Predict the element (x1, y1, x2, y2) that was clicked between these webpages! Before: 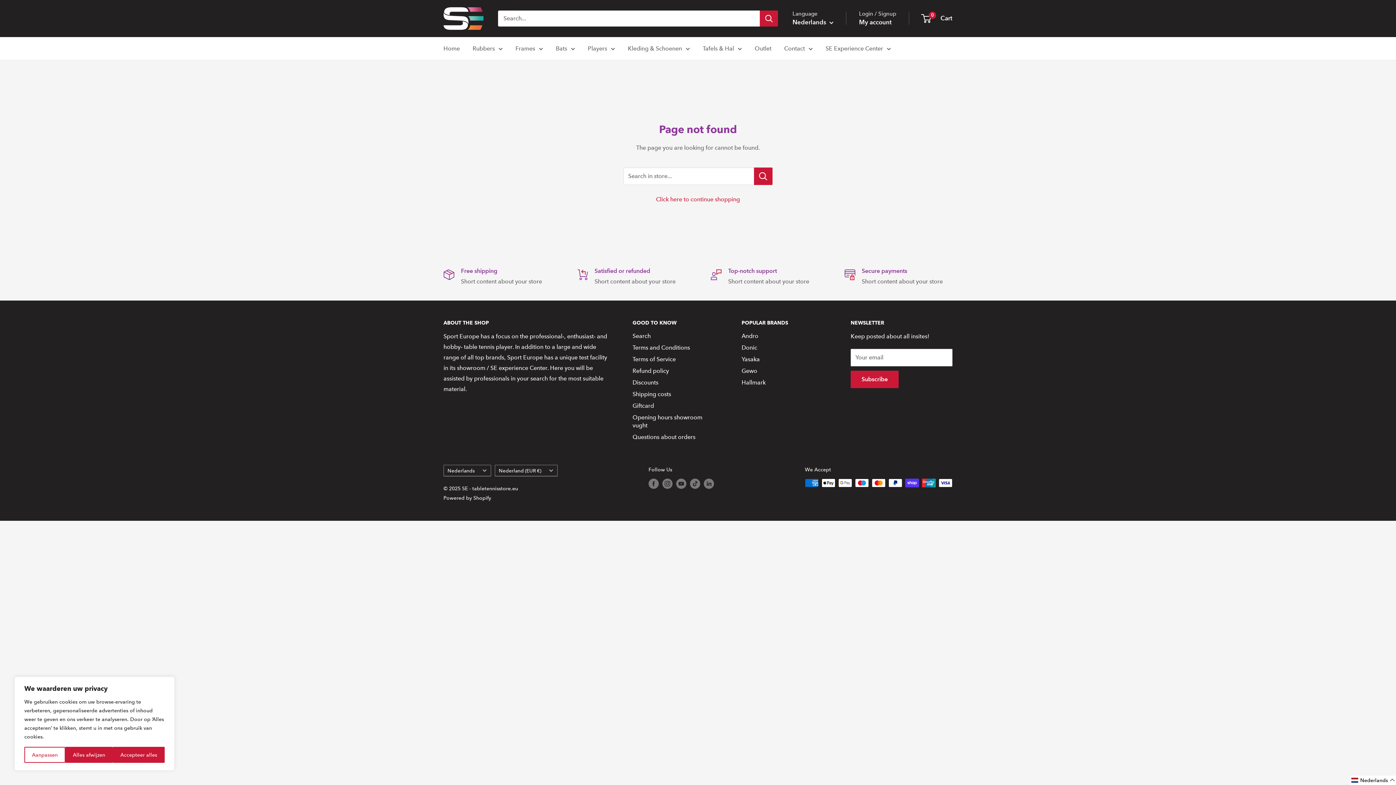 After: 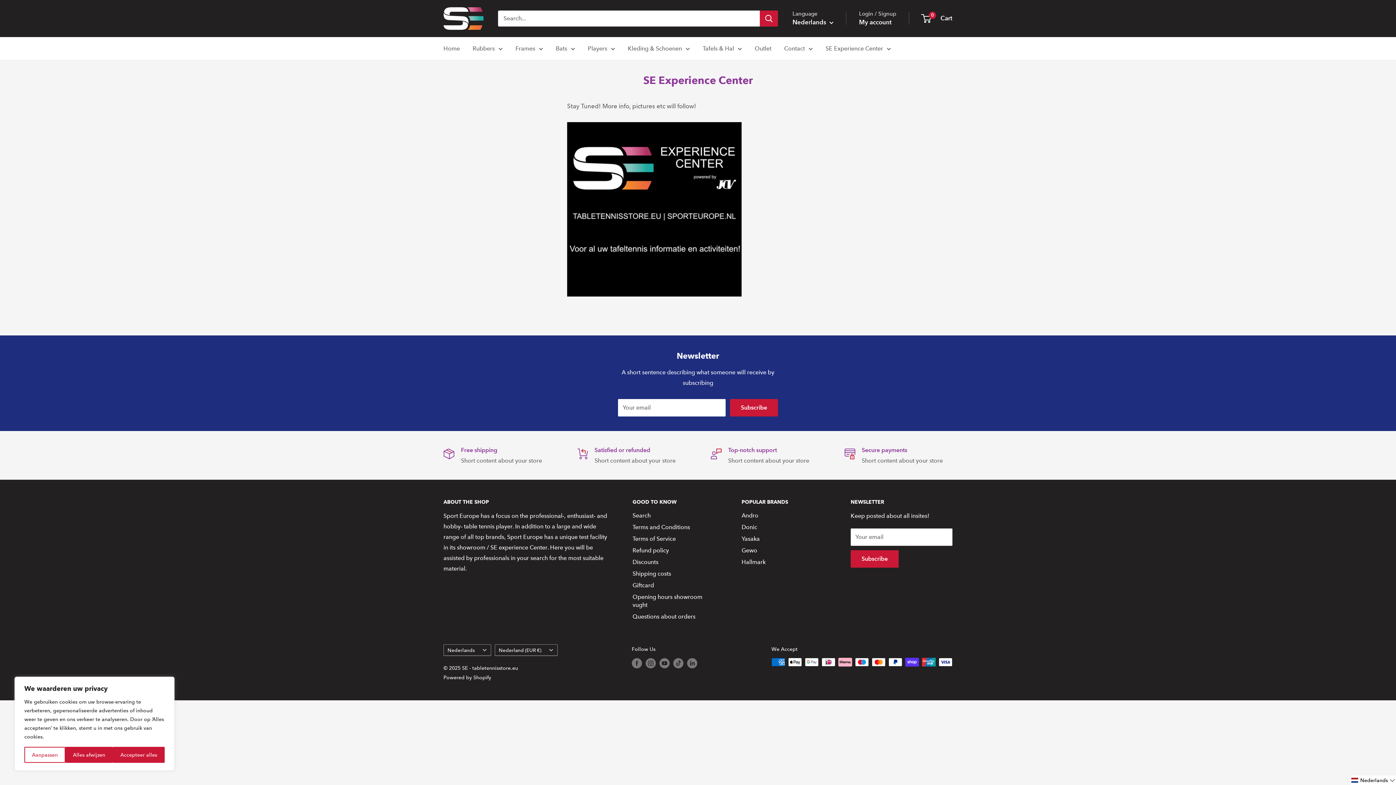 Action: label: SE Experience Center bbox: (825, 43, 891, 53)